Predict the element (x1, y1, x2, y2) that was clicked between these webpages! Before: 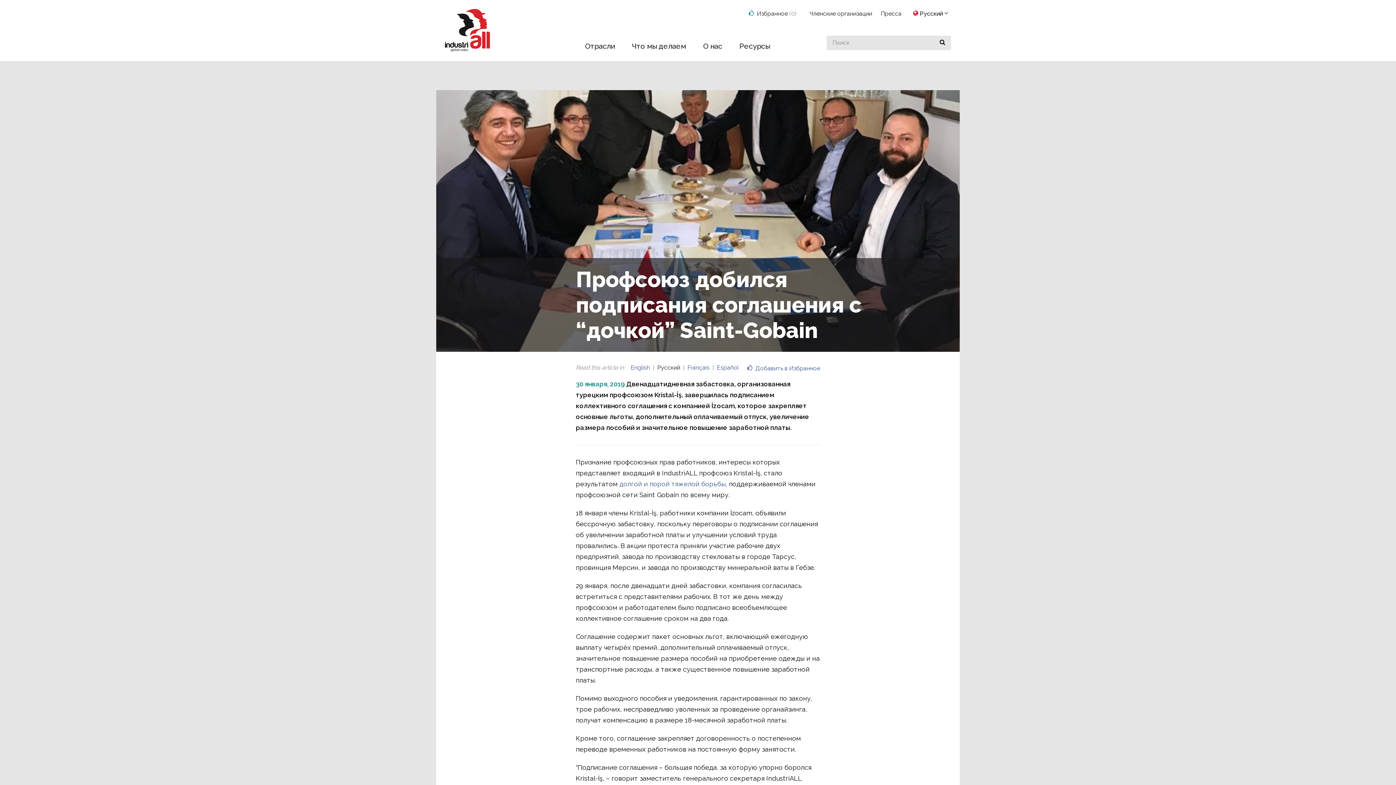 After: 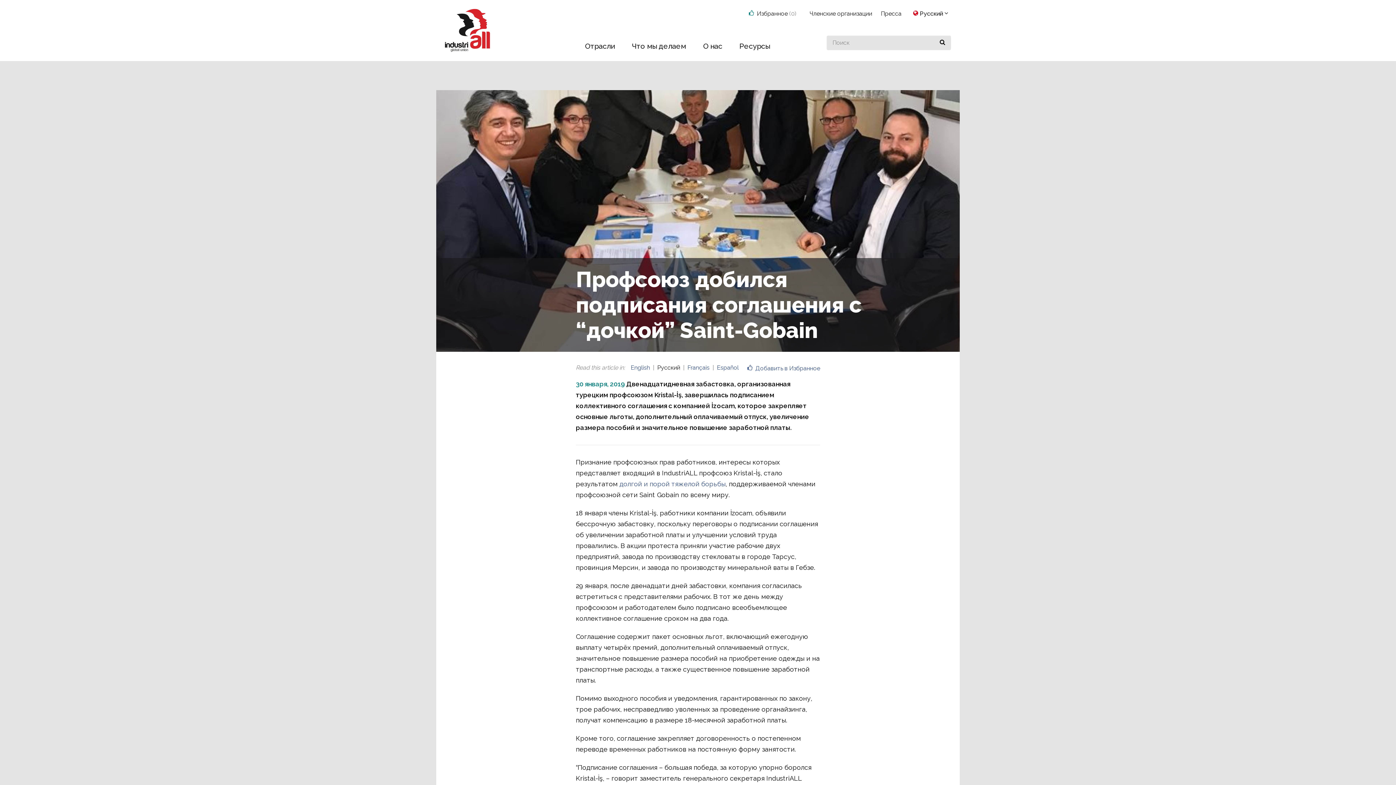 Action: label: Избранное (0) bbox: (749, 10, 799, 17)